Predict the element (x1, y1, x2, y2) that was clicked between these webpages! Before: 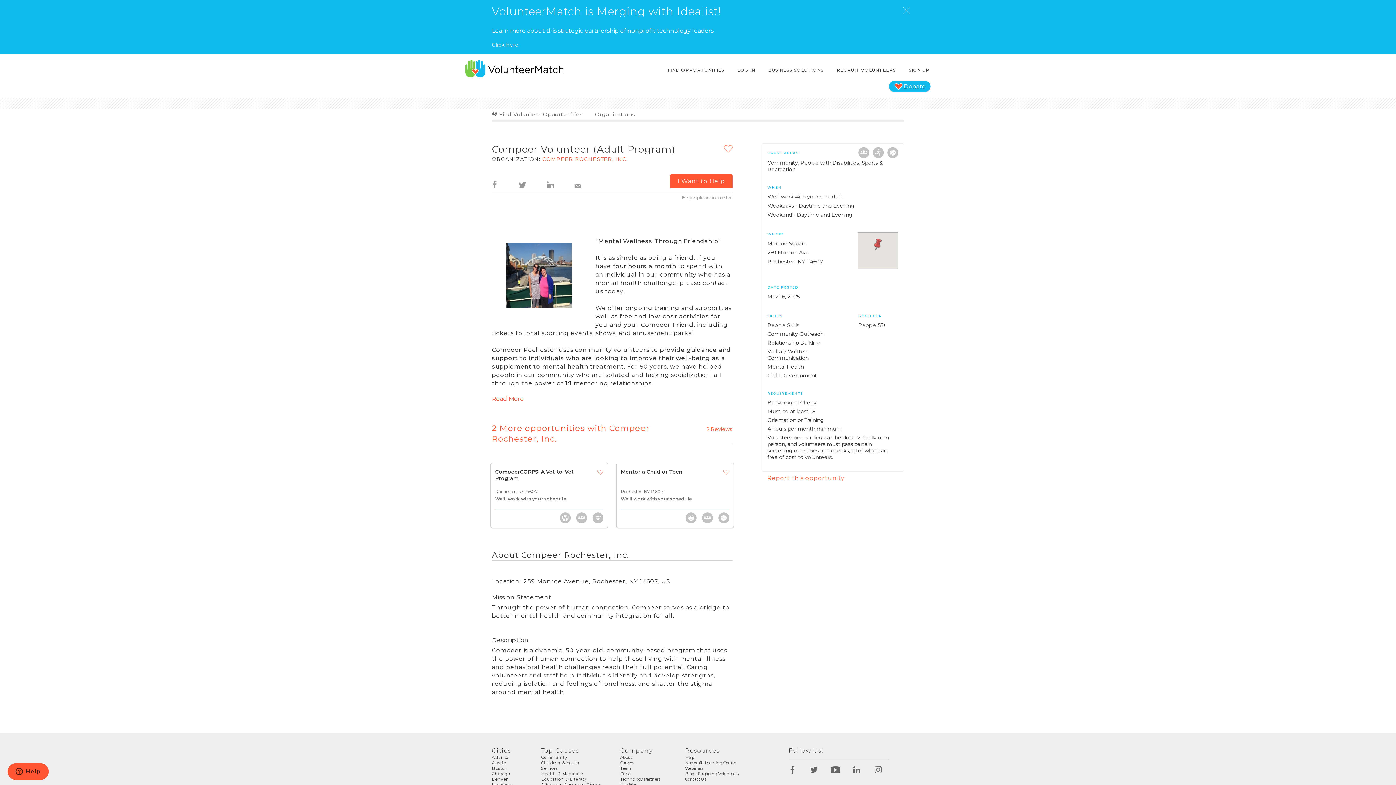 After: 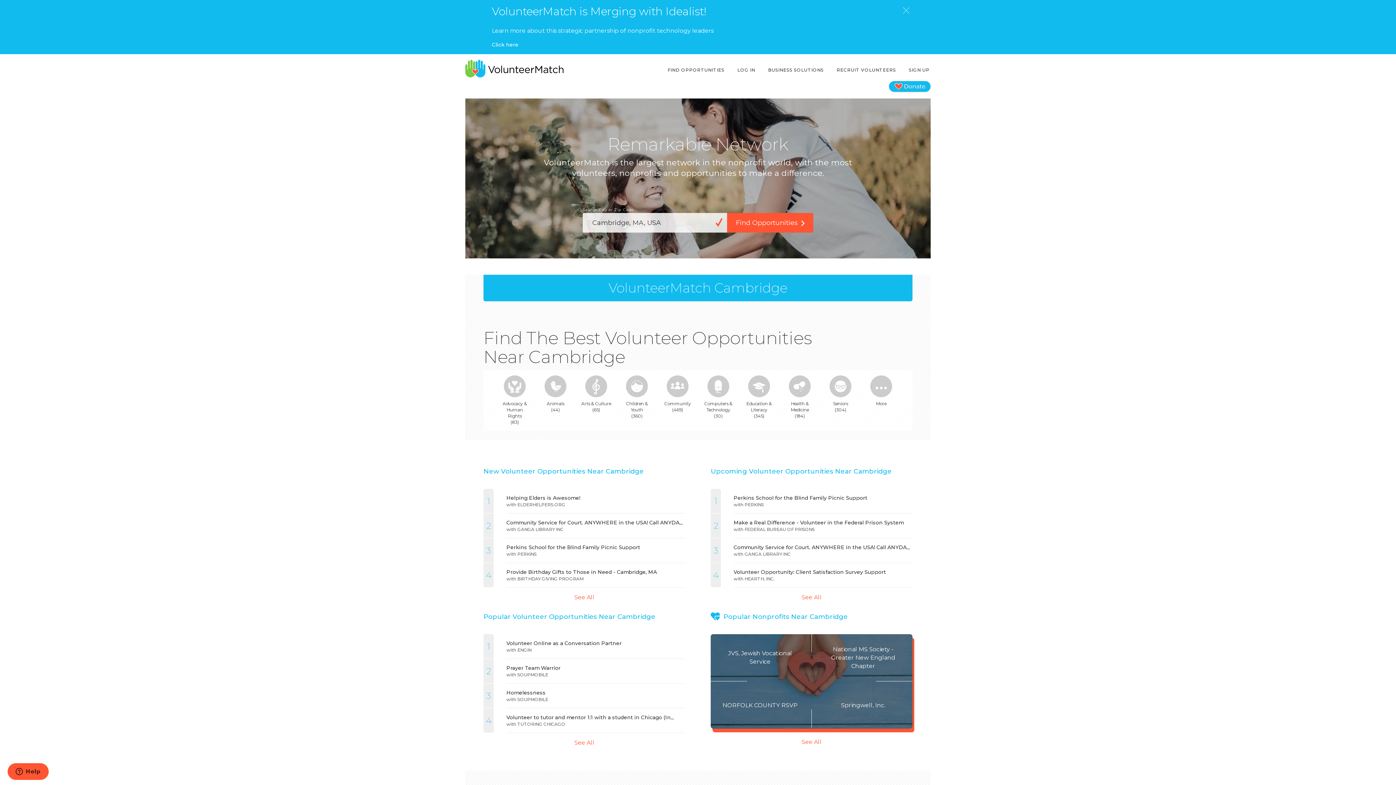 Action: bbox: (465, 64, 563, 71)